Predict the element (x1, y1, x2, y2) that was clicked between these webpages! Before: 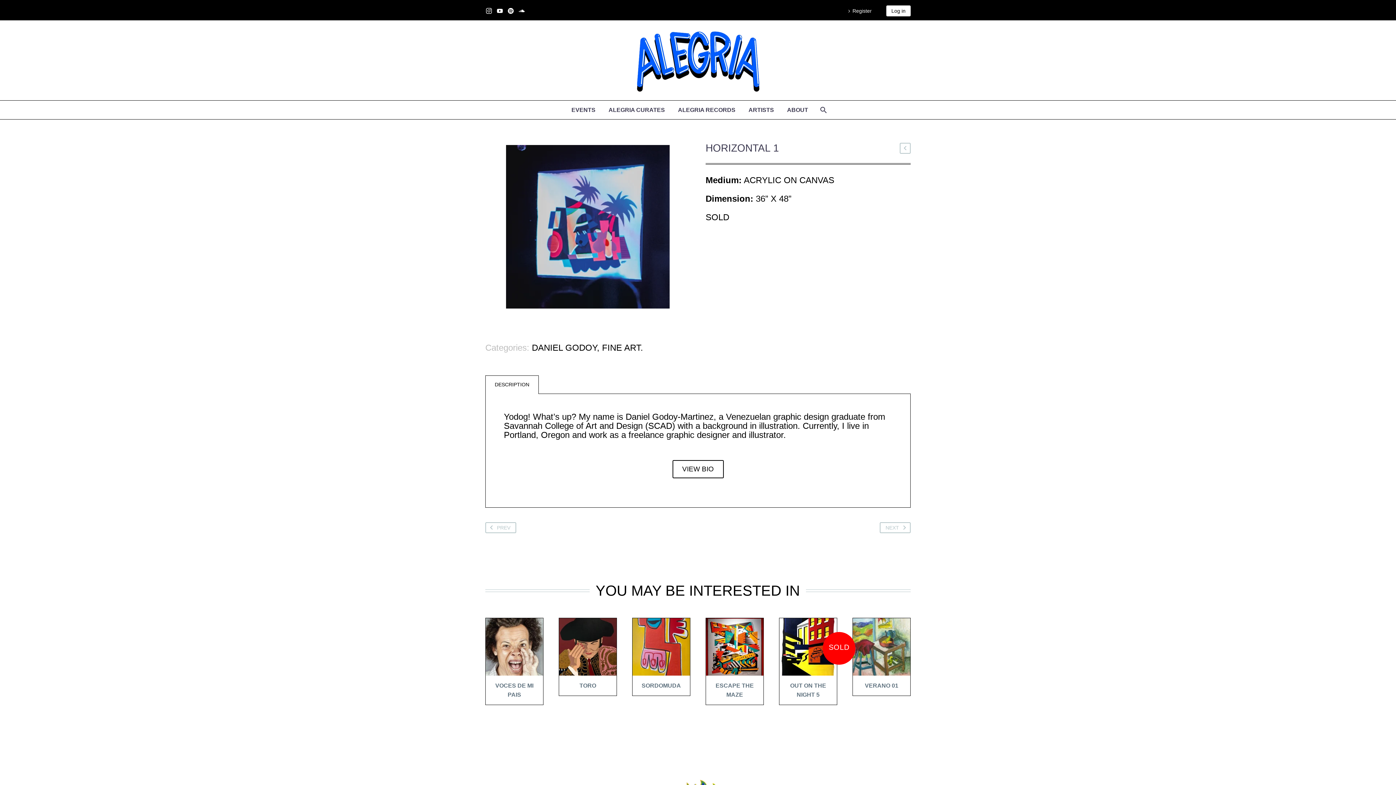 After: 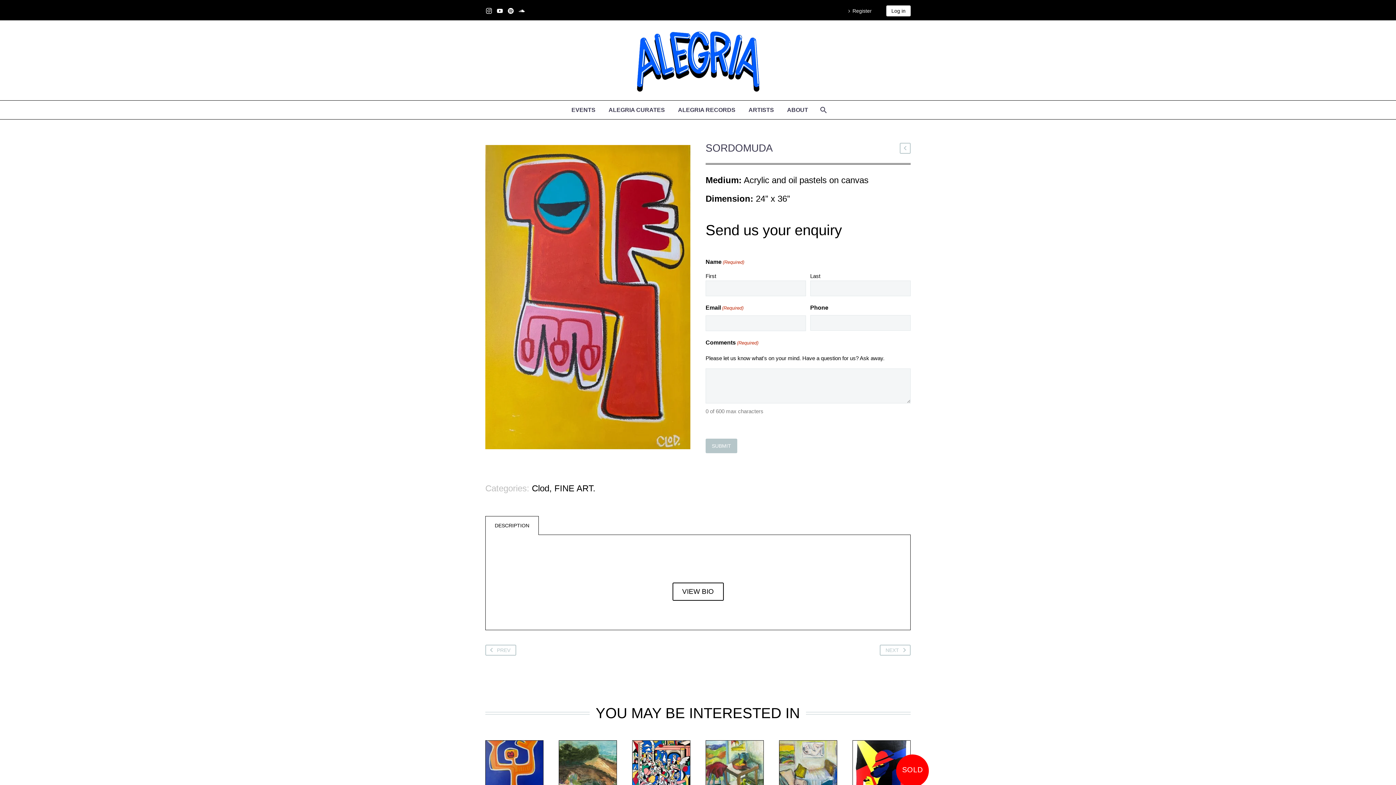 Action: bbox: (641, 682, 681, 688) label: SORDOMUDA